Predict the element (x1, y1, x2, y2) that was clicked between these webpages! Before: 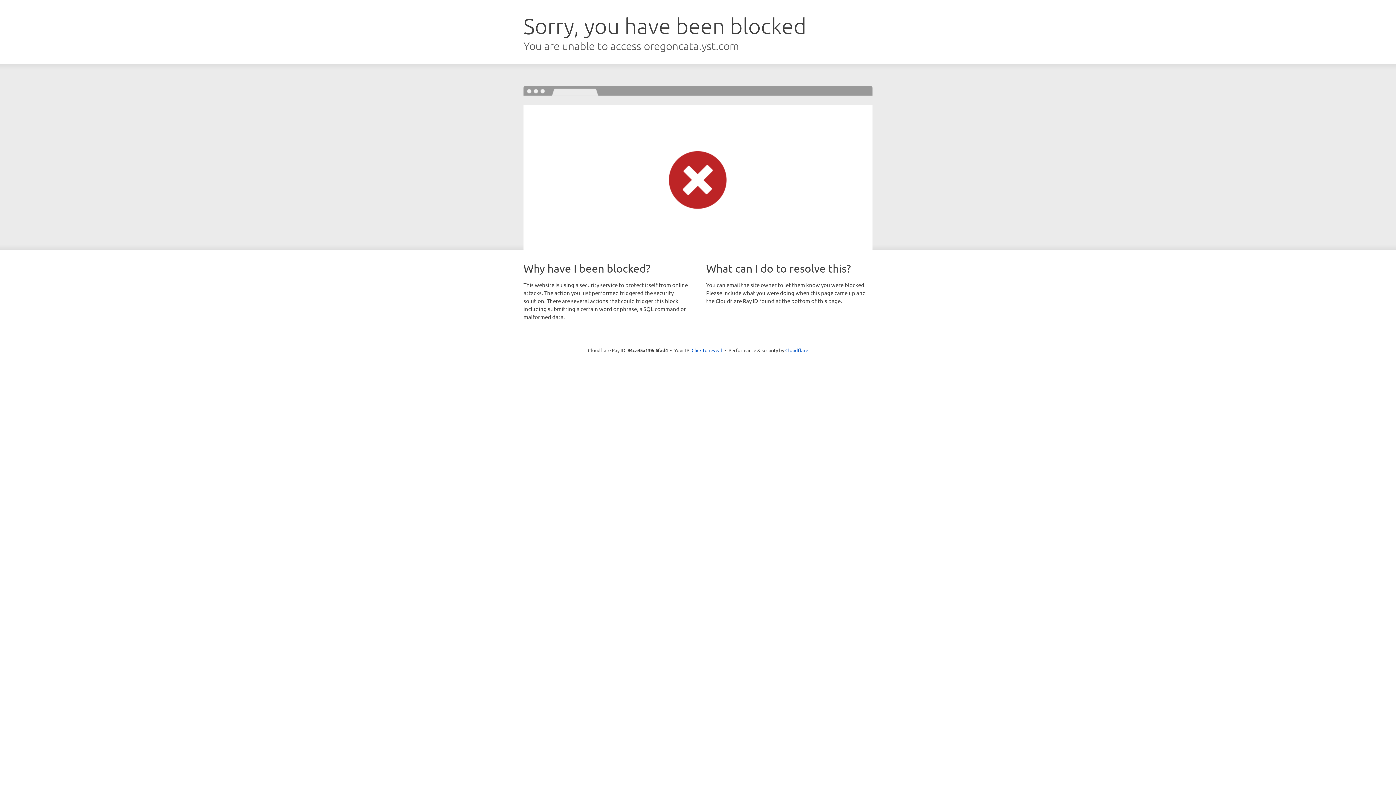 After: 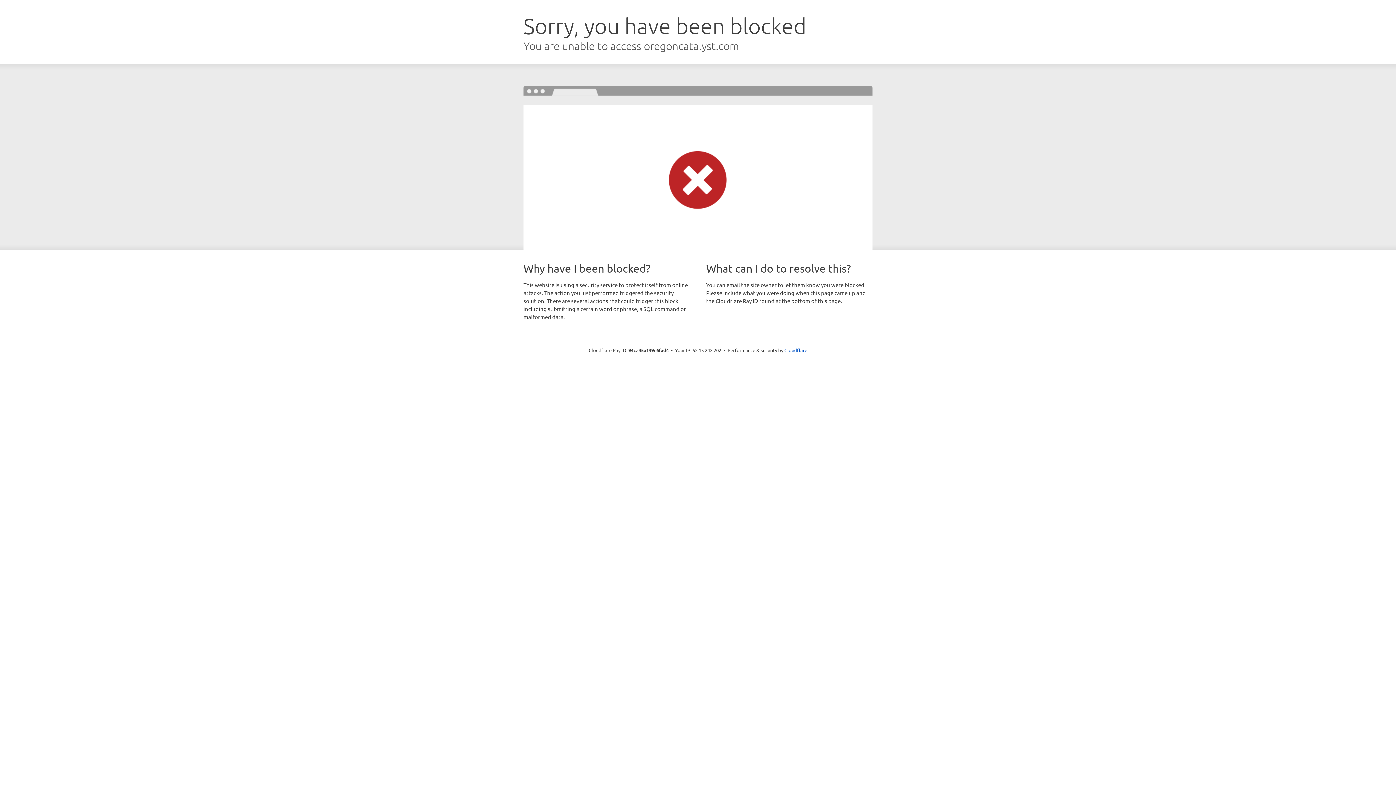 Action: bbox: (691, 346, 722, 353) label: Click to reveal